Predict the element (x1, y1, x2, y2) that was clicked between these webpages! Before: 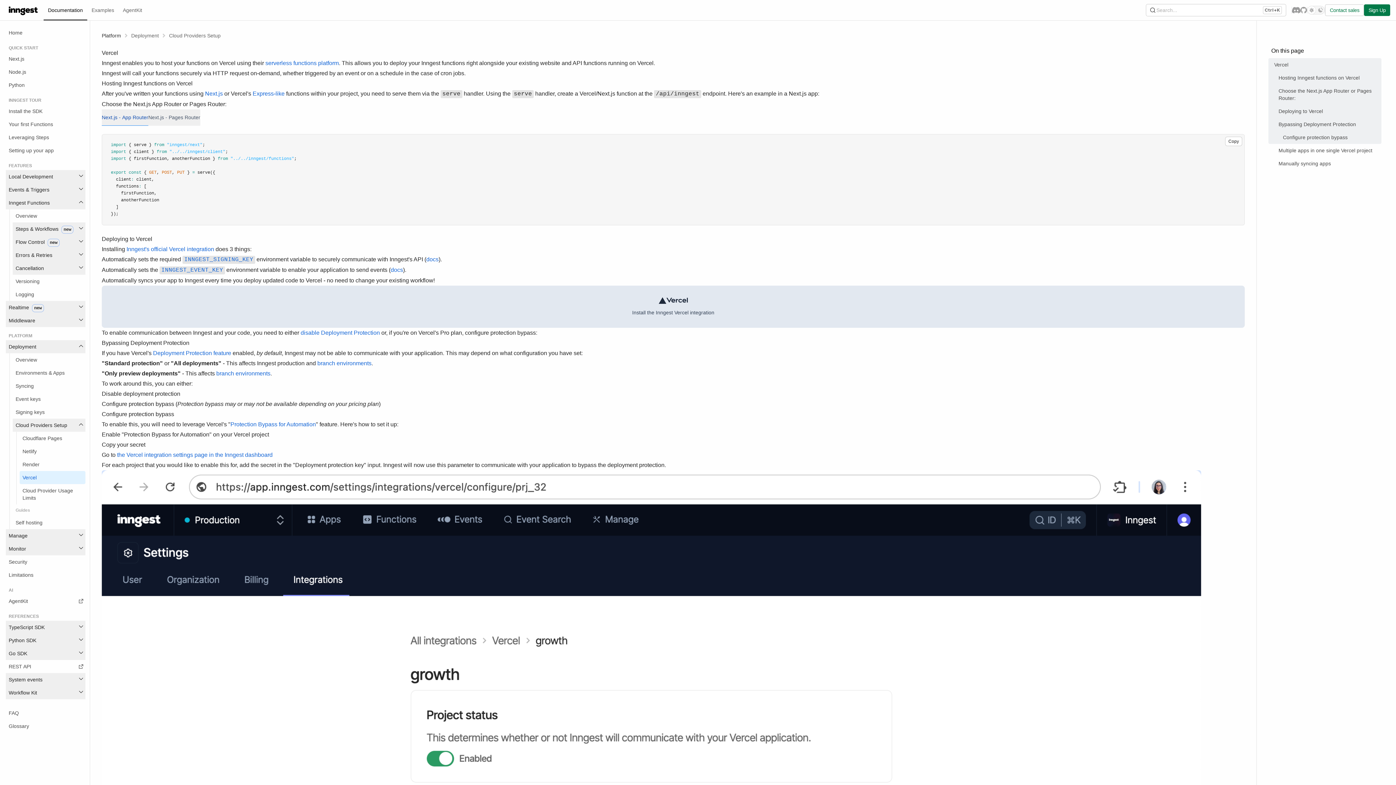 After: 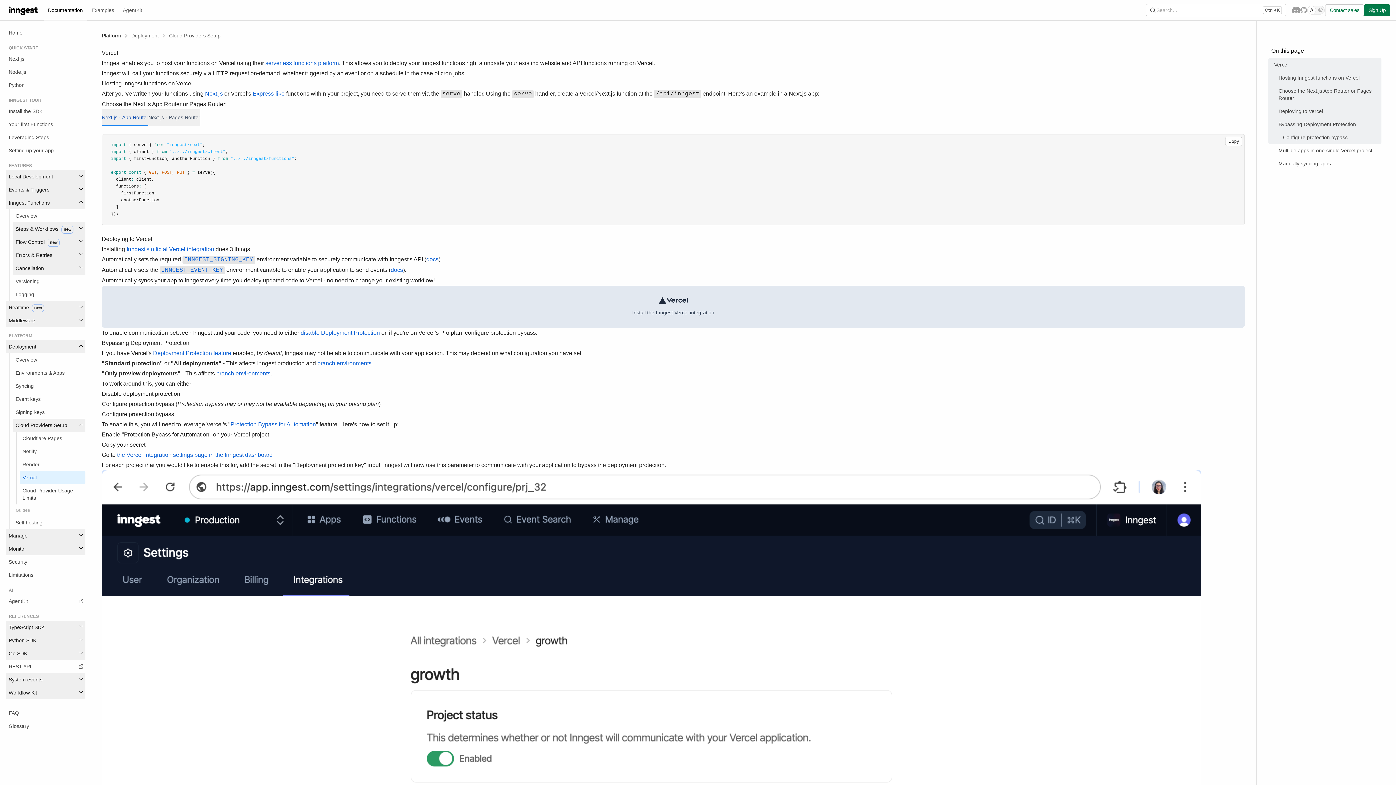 Action: bbox: (101, 109, 148, 125) label: Next.js - App Router